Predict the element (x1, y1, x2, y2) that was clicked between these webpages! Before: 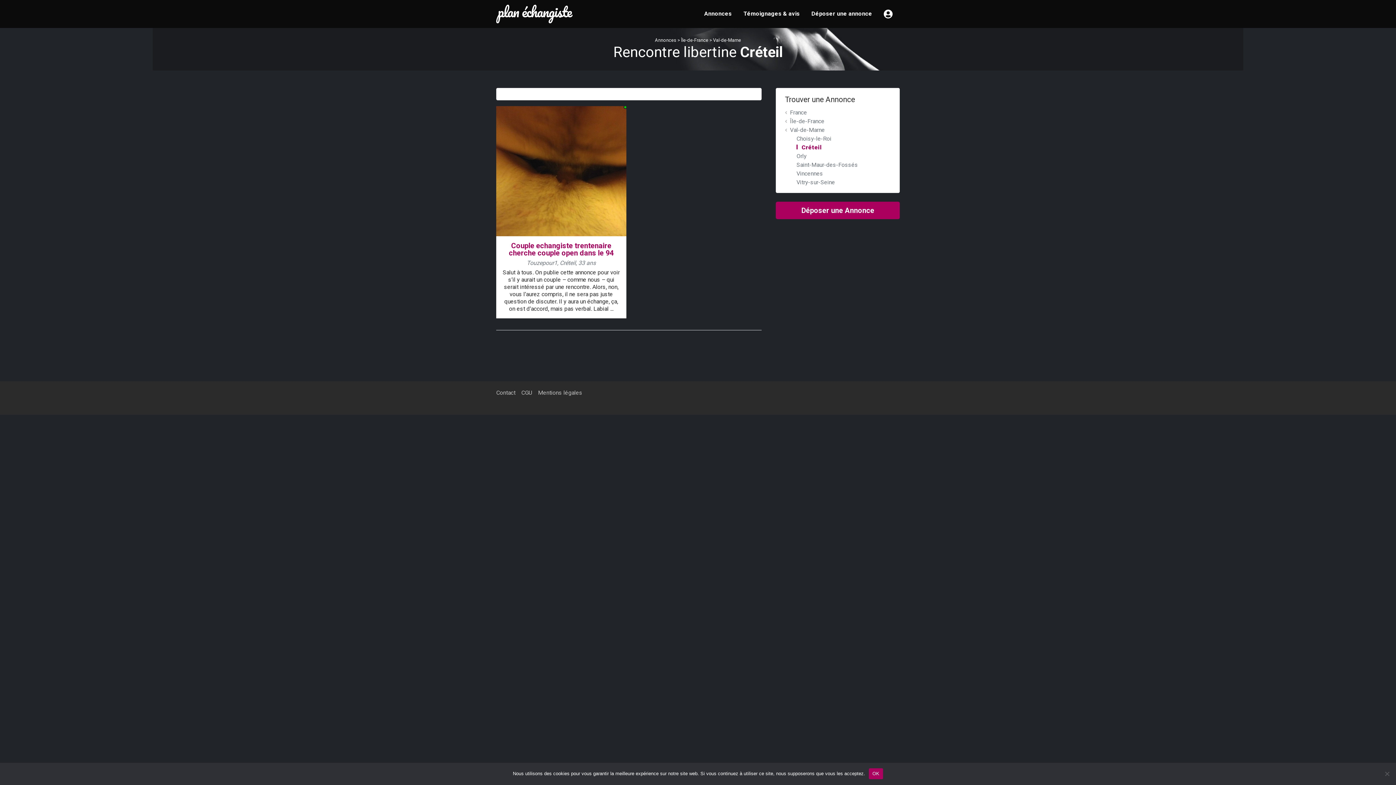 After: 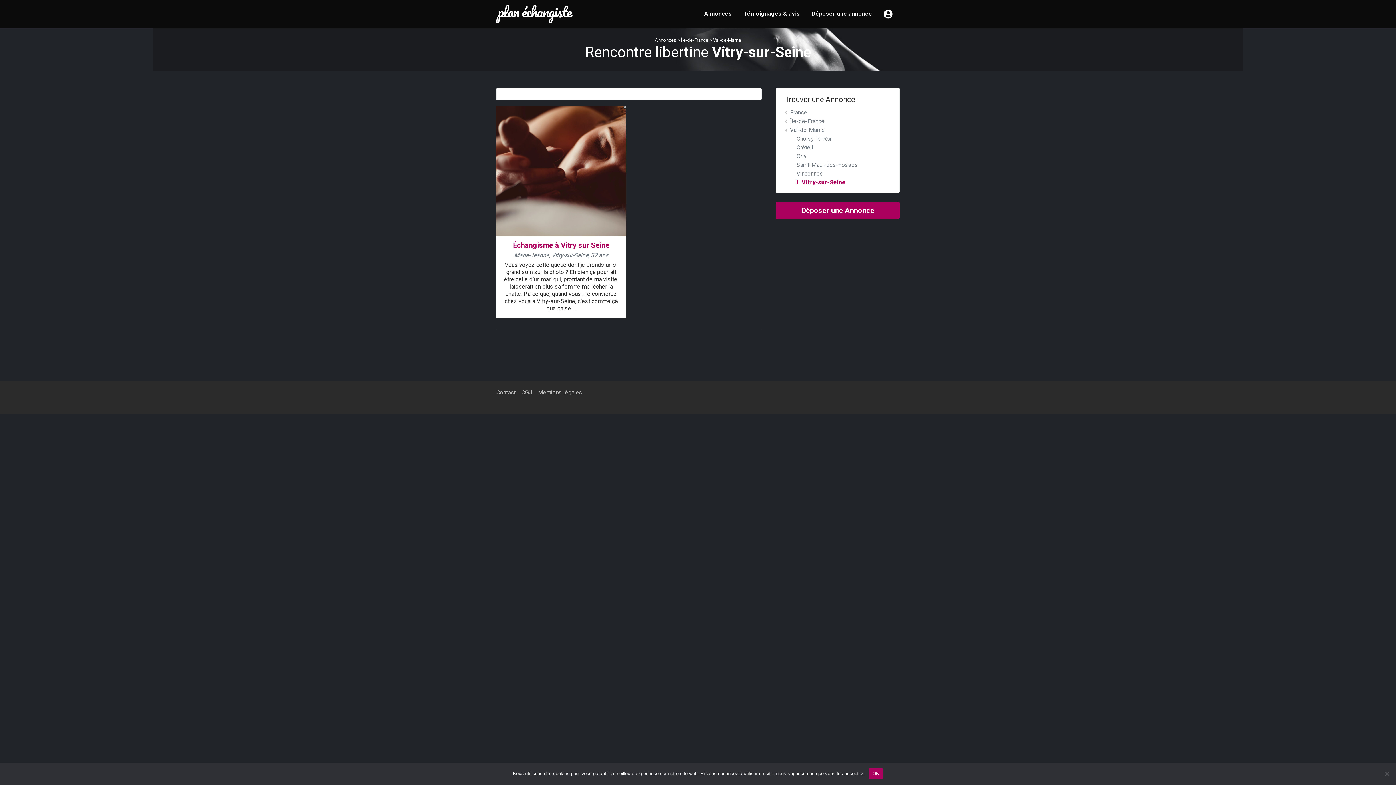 Action: bbox: (796, 178, 835, 185) label: Vitry-sur-Seine